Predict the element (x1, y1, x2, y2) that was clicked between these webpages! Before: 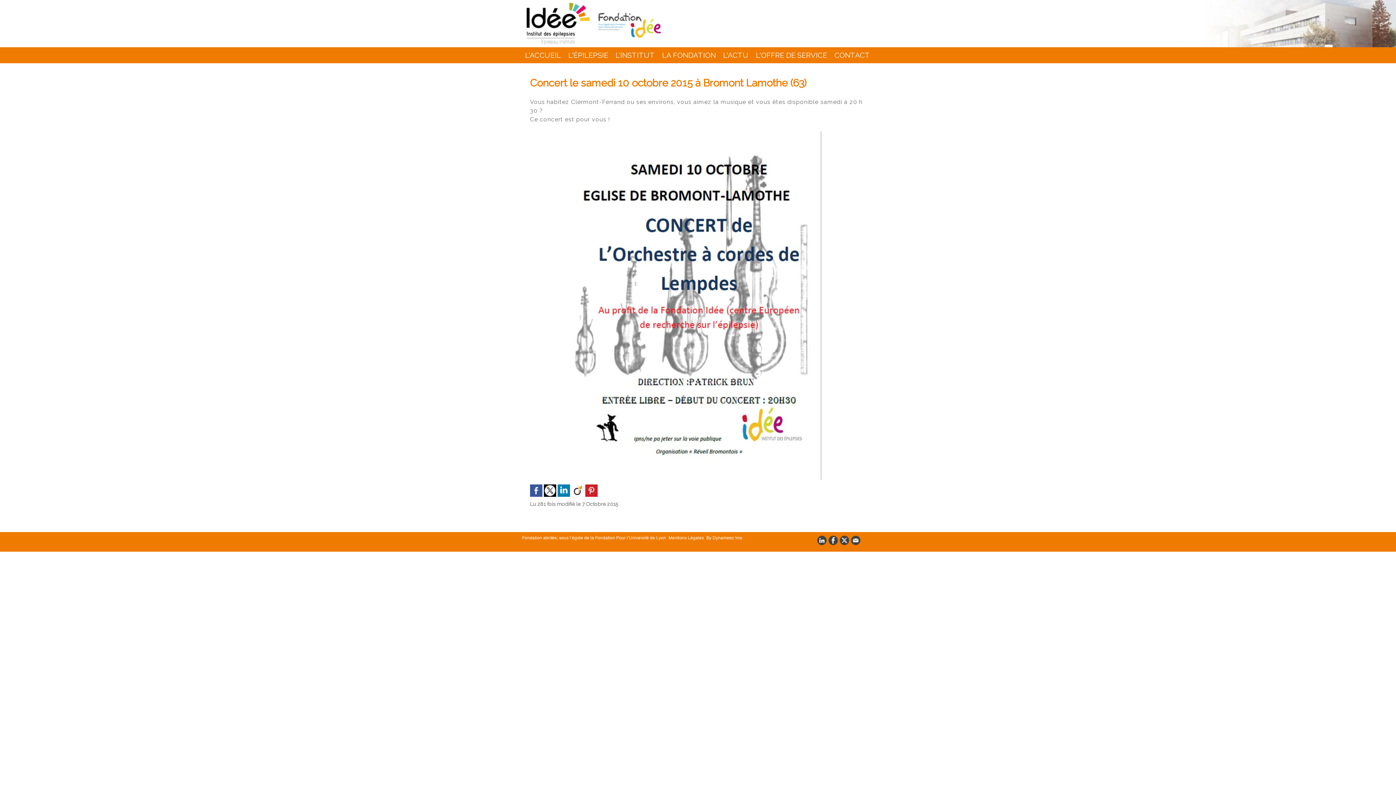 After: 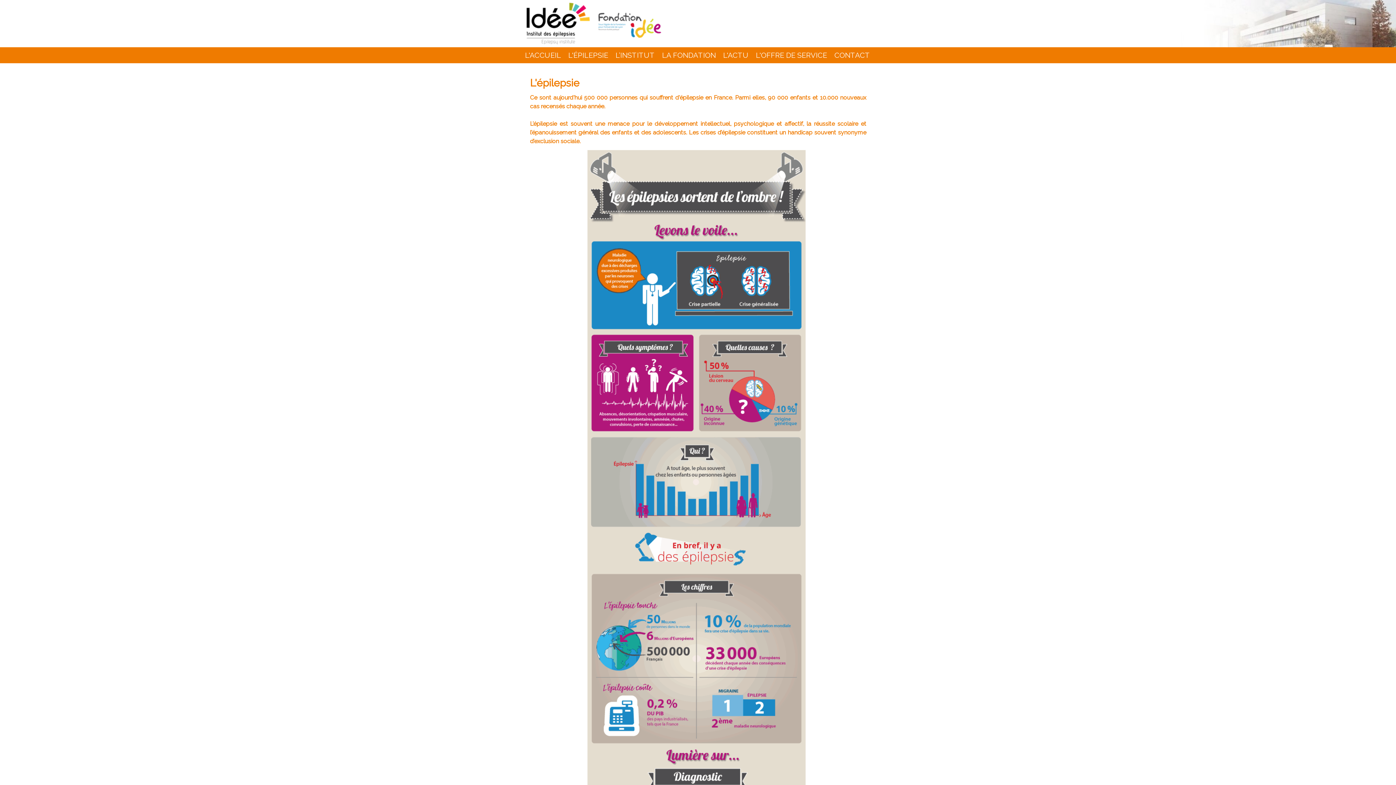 Action: bbox: (564, 47, 612, 63) label: L'ÉPILEPSIE